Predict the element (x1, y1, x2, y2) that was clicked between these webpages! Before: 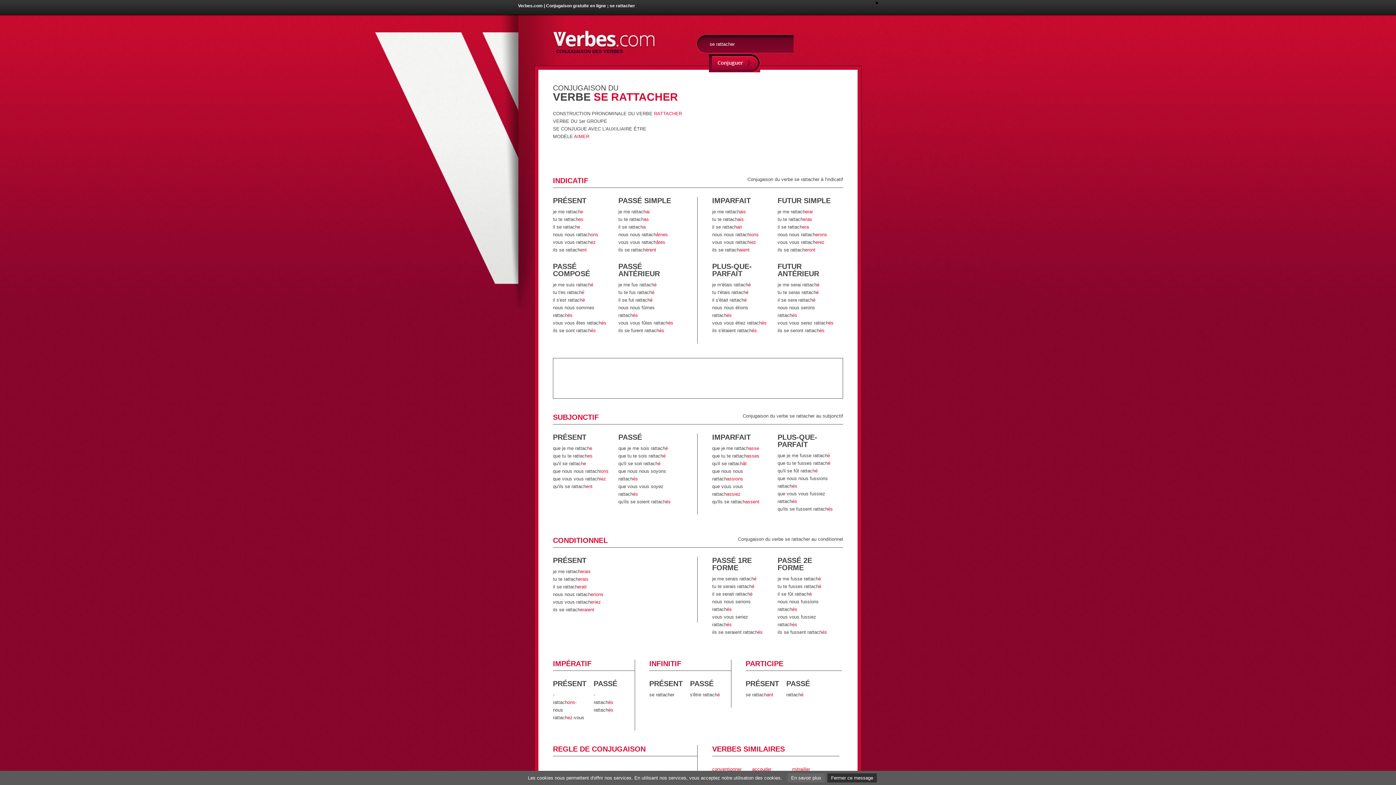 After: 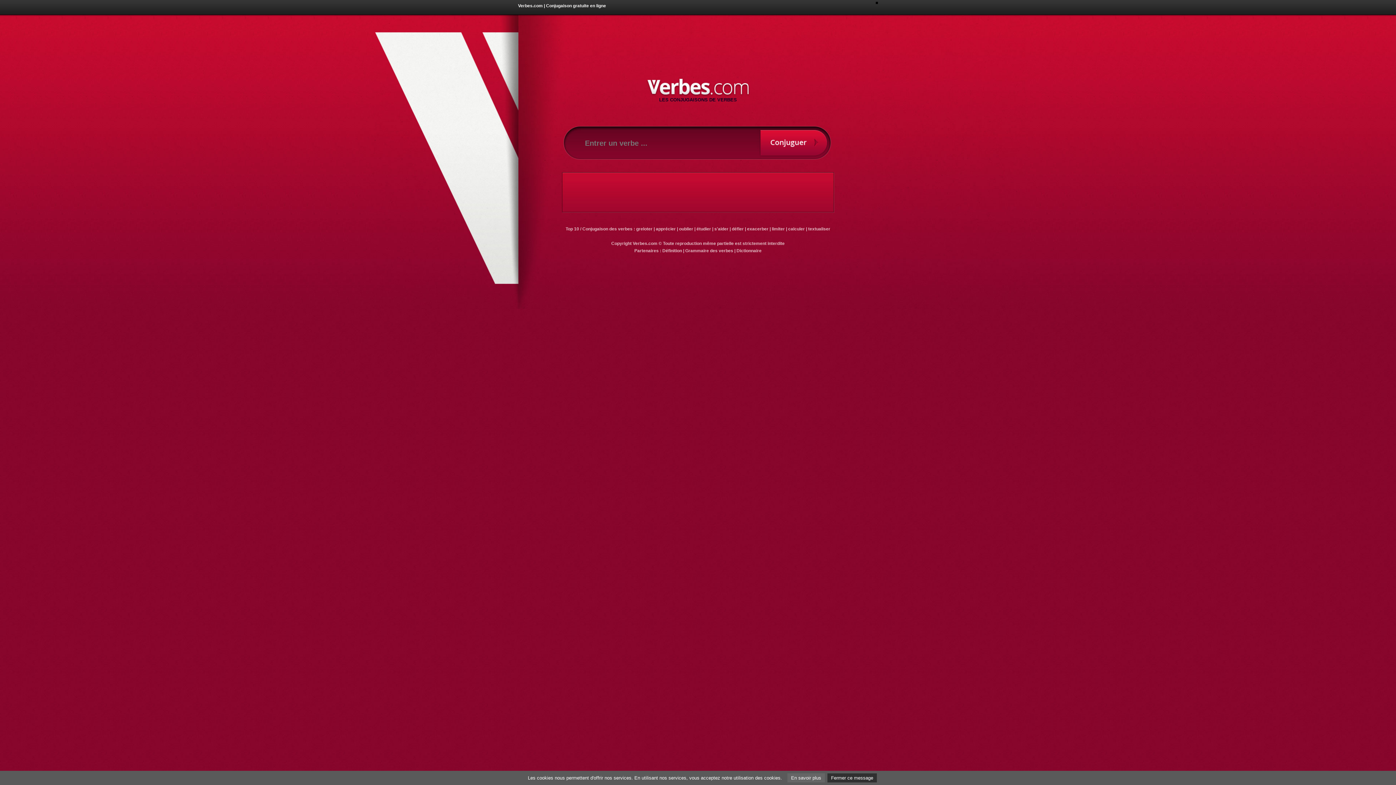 Action: bbox: (552, 44, 656, 49)